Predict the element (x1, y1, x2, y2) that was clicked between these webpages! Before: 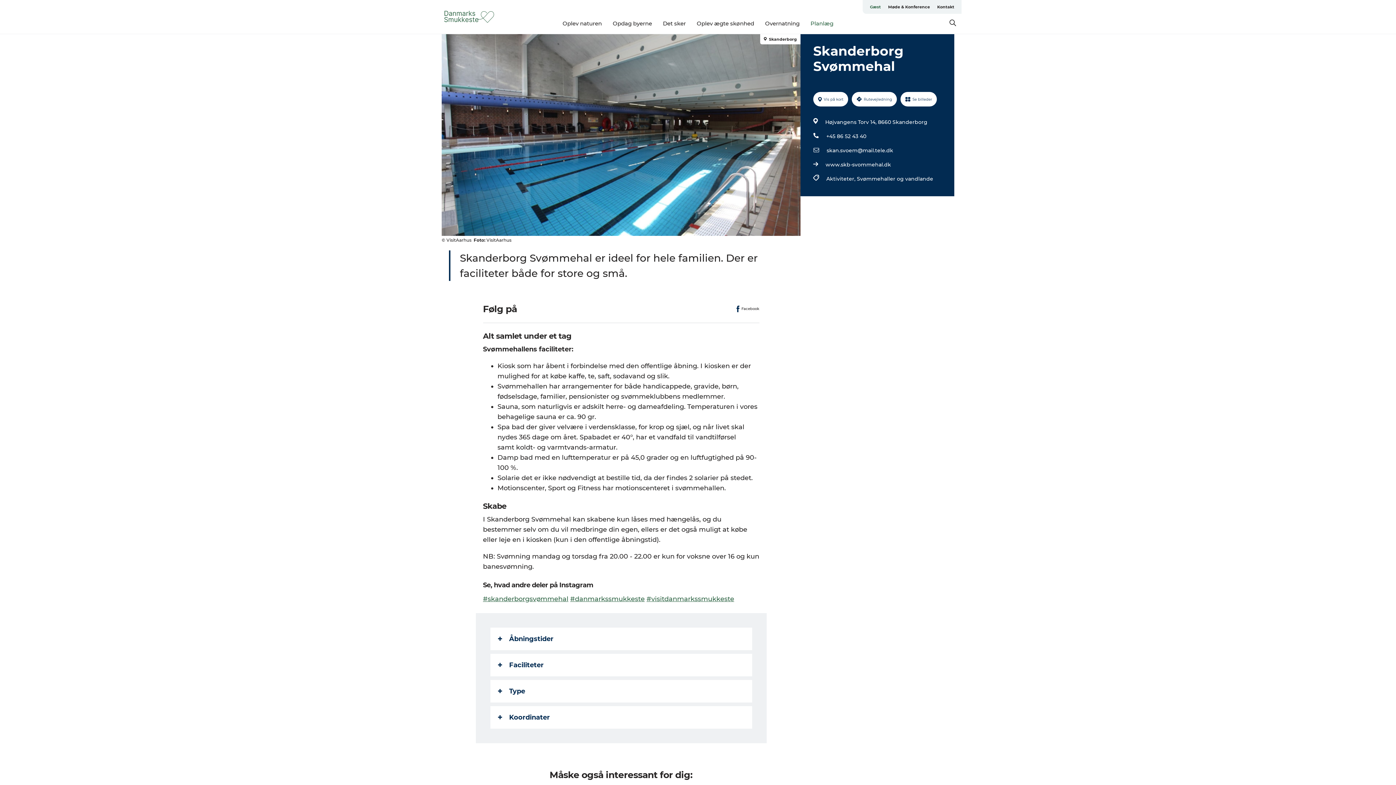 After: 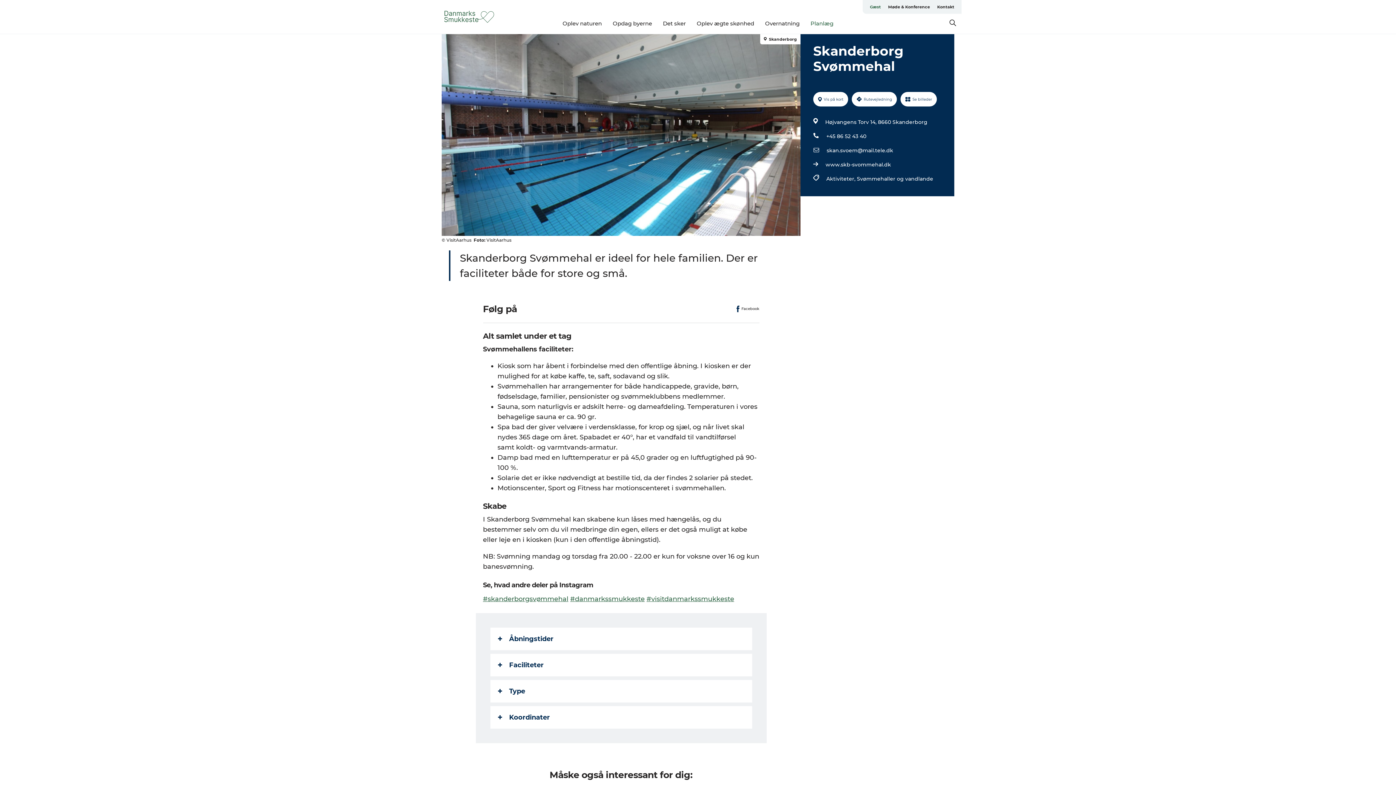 Action: label: #danmarkssmukkeste bbox: (570, 595, 644, 603)